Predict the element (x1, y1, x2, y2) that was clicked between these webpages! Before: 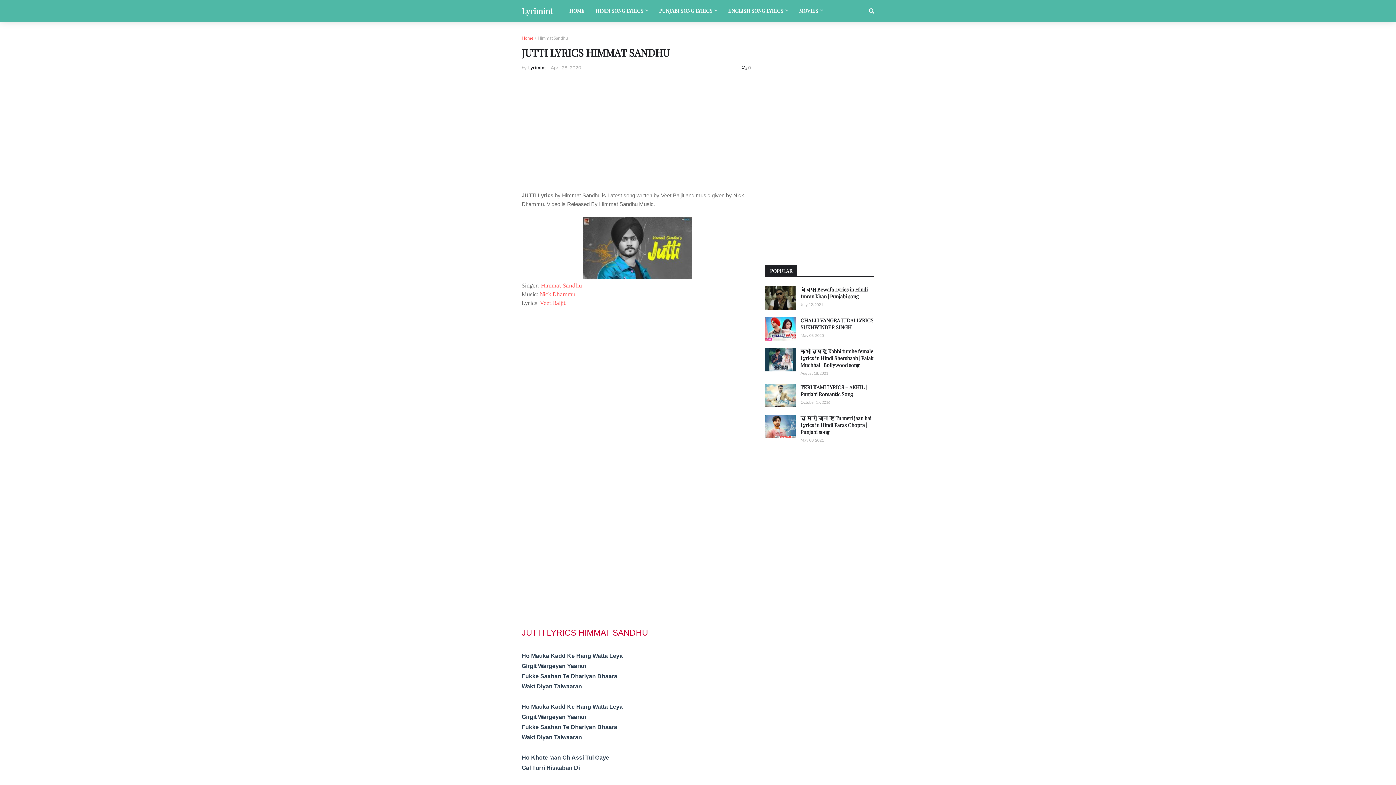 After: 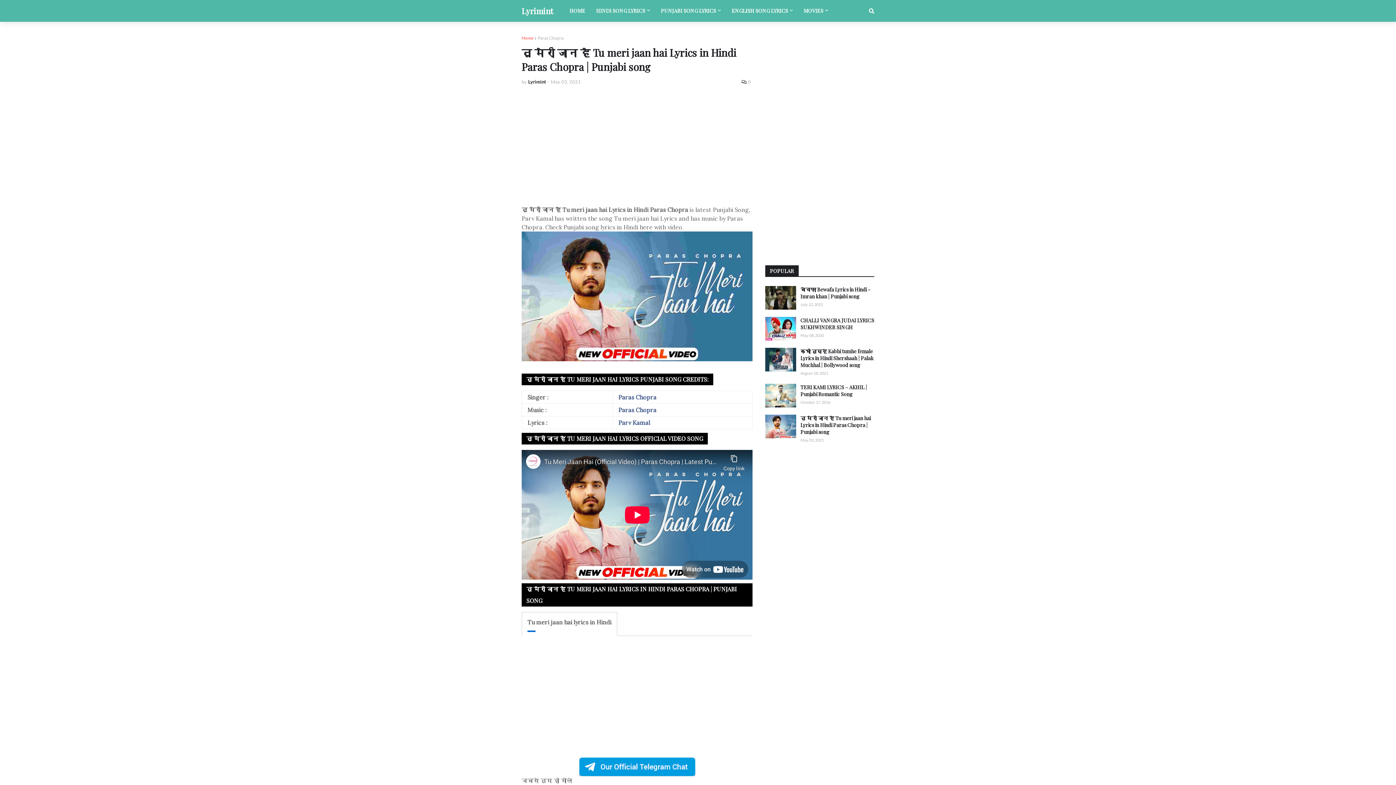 Action: label: तू मेरी जान है Tu meri jaan hai Lyrics in Hindi Paras Chopra | Punjabi song bbox: (800, 414, 874, 435)